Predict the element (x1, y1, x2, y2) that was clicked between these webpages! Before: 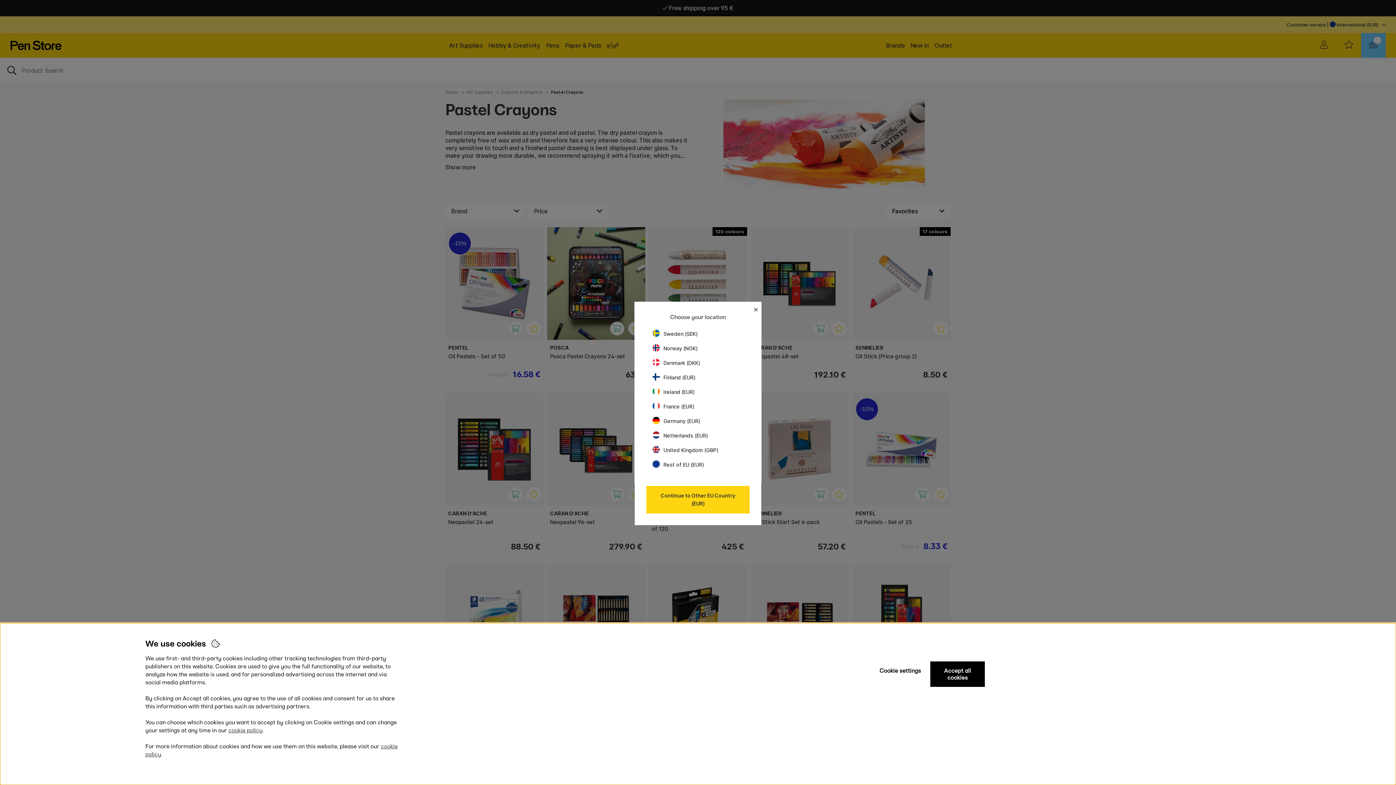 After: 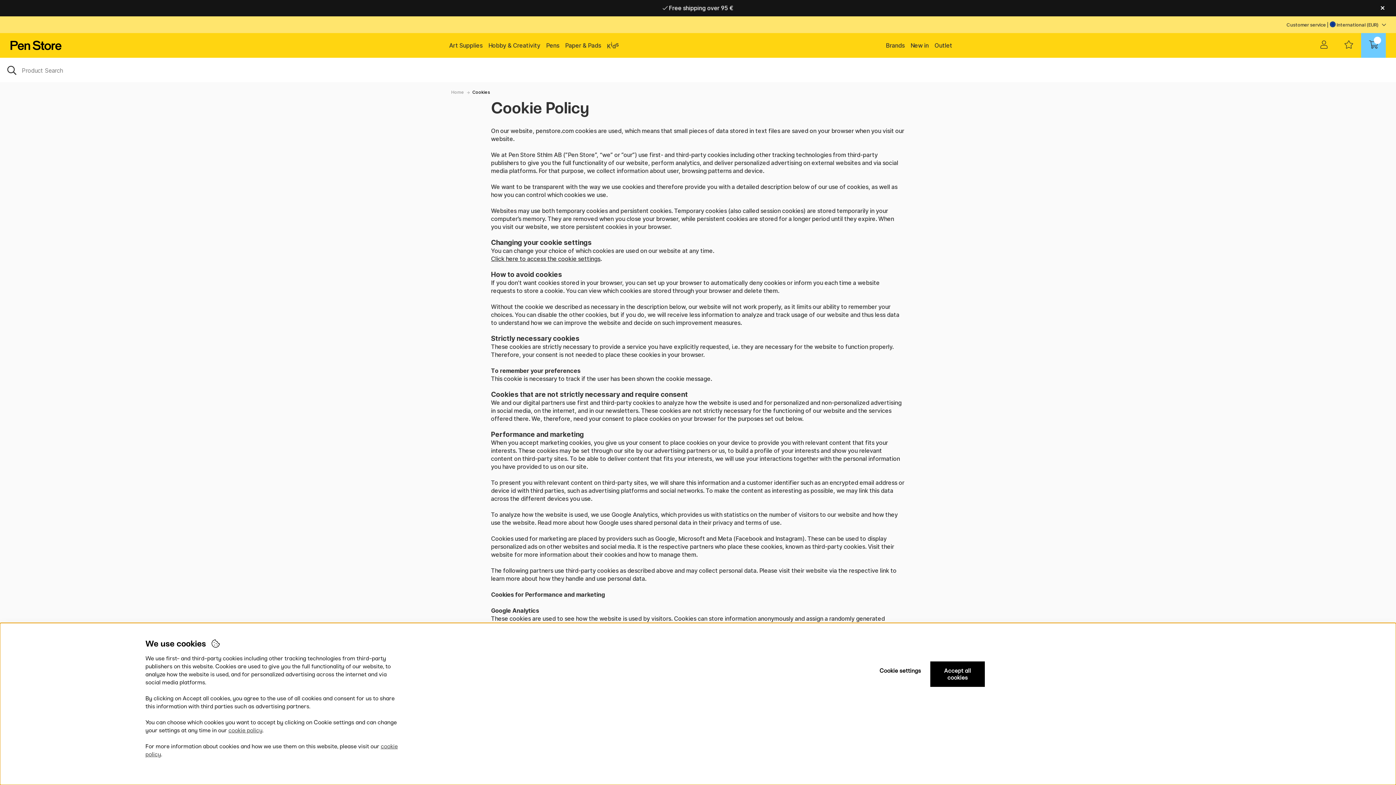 Action: bbox: (228, 727, 262, 734) label: cookie policy